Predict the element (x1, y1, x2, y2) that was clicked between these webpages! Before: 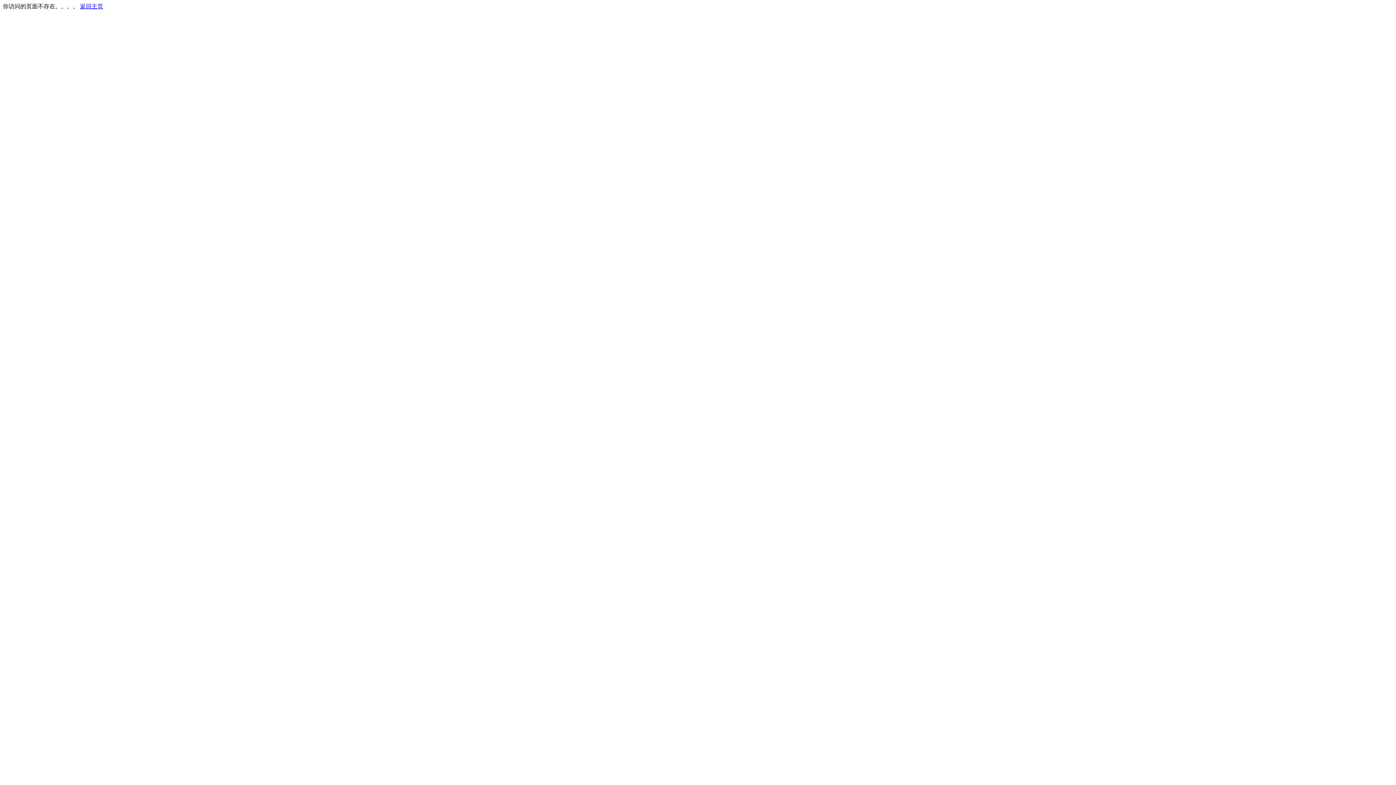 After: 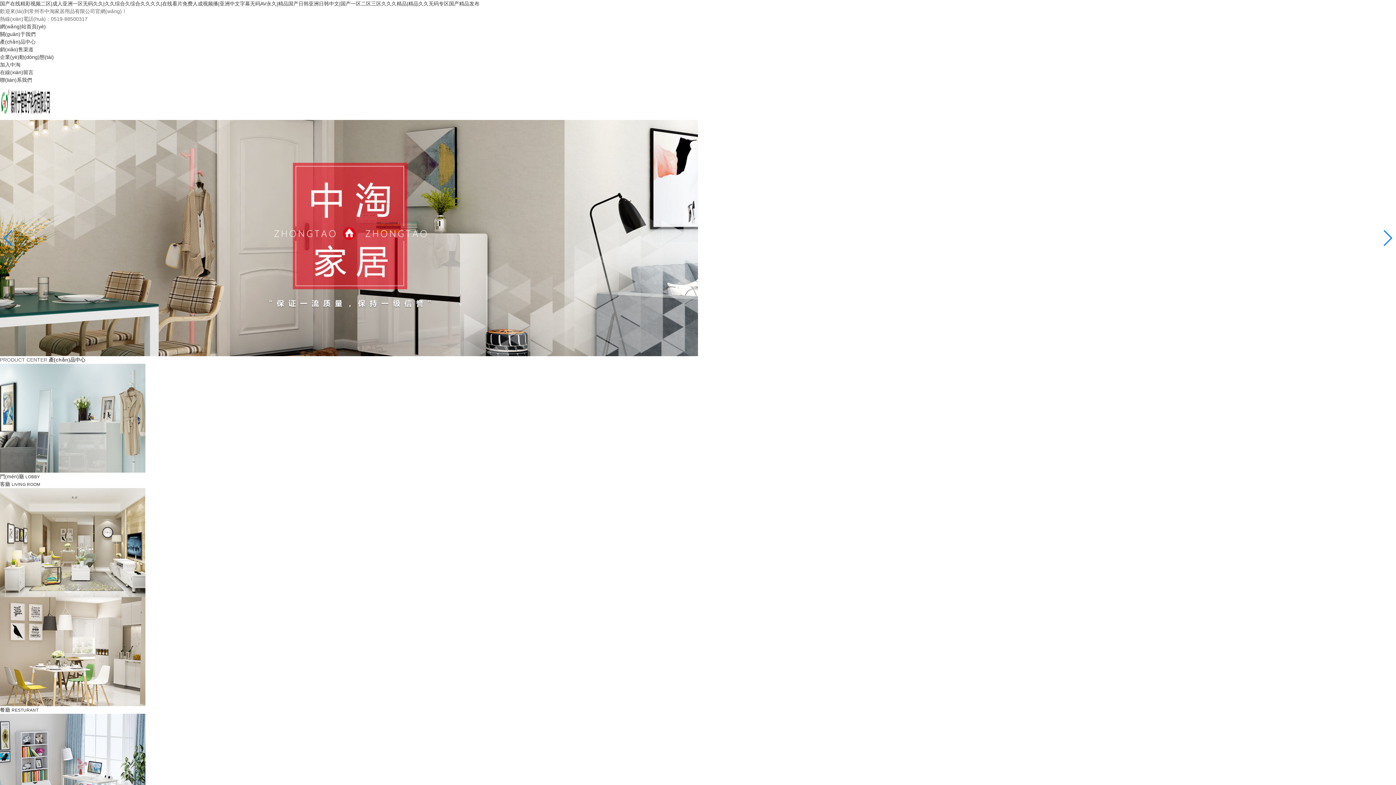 Action: bbox: (80, 3, 103, 9) label: 返回主页